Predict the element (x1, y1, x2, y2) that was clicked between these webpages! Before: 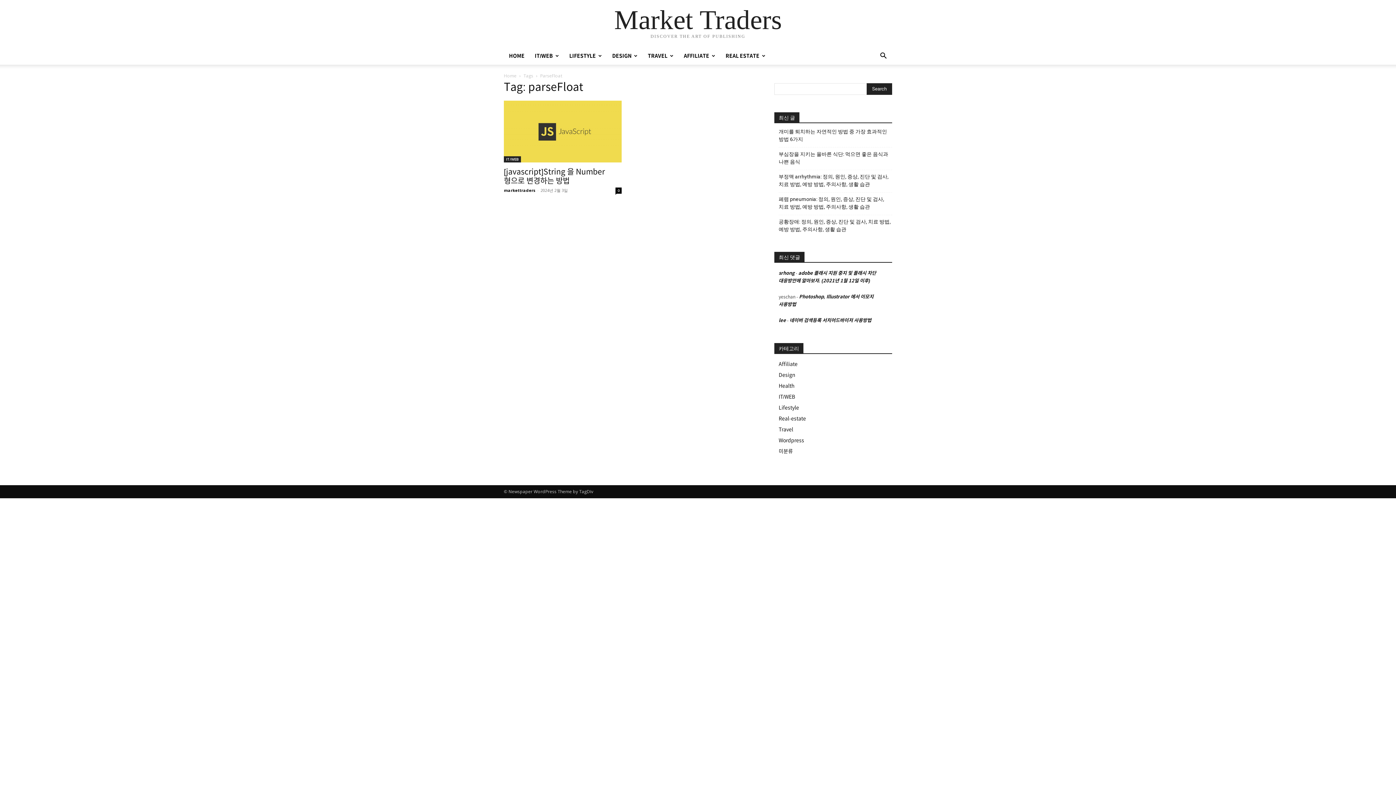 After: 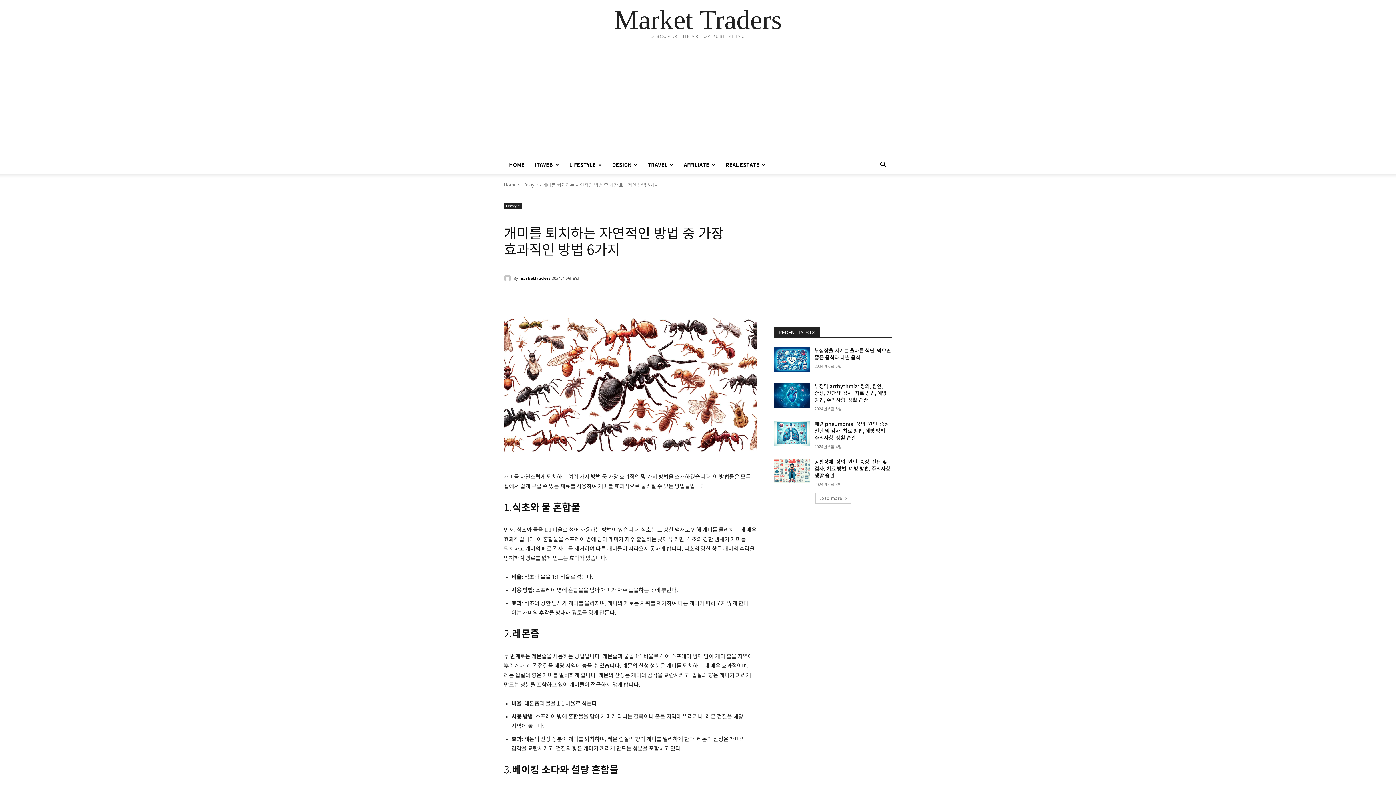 Action: label: 개미를 퇴치하는 자연적인 방법 중 가장 효과적인 방법 6가지 bbox: (778, 128, 892, 143)